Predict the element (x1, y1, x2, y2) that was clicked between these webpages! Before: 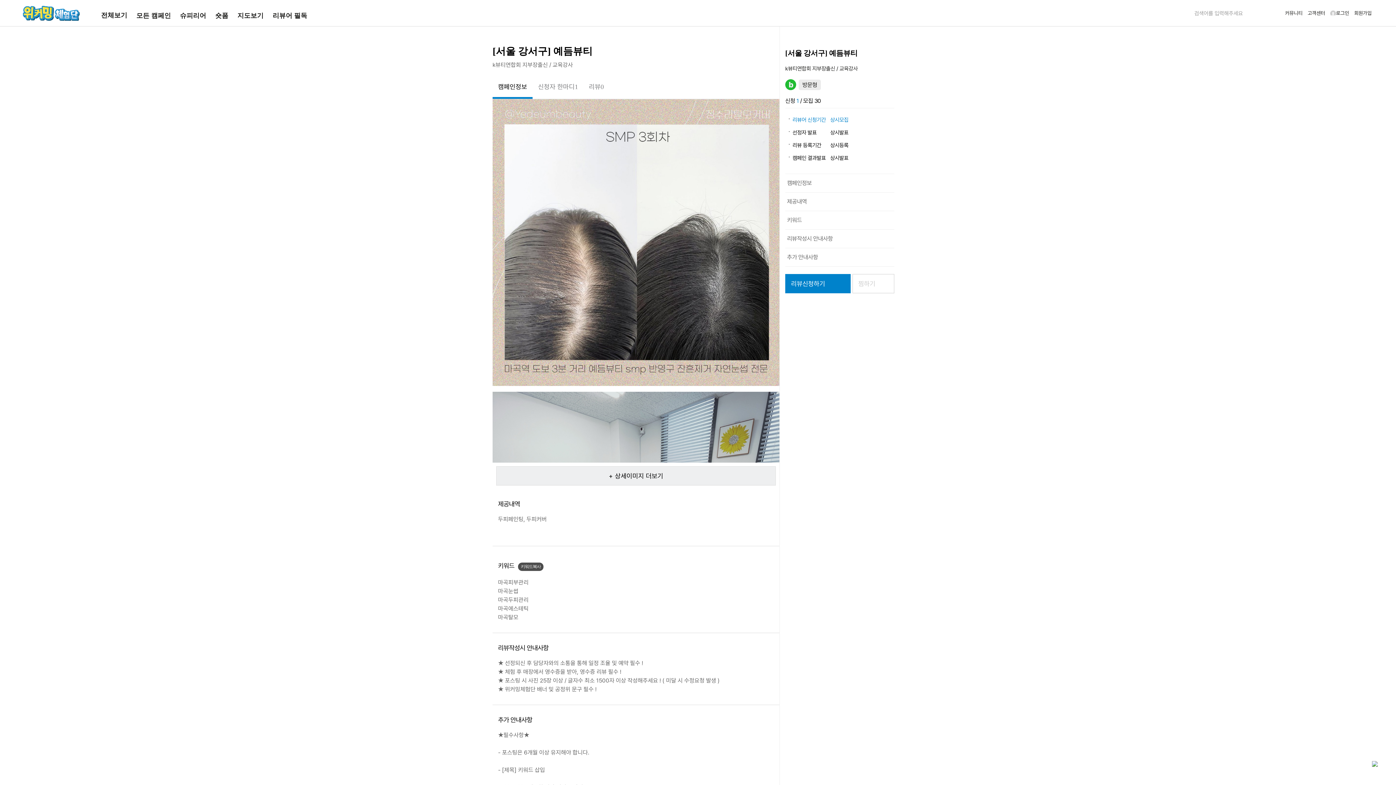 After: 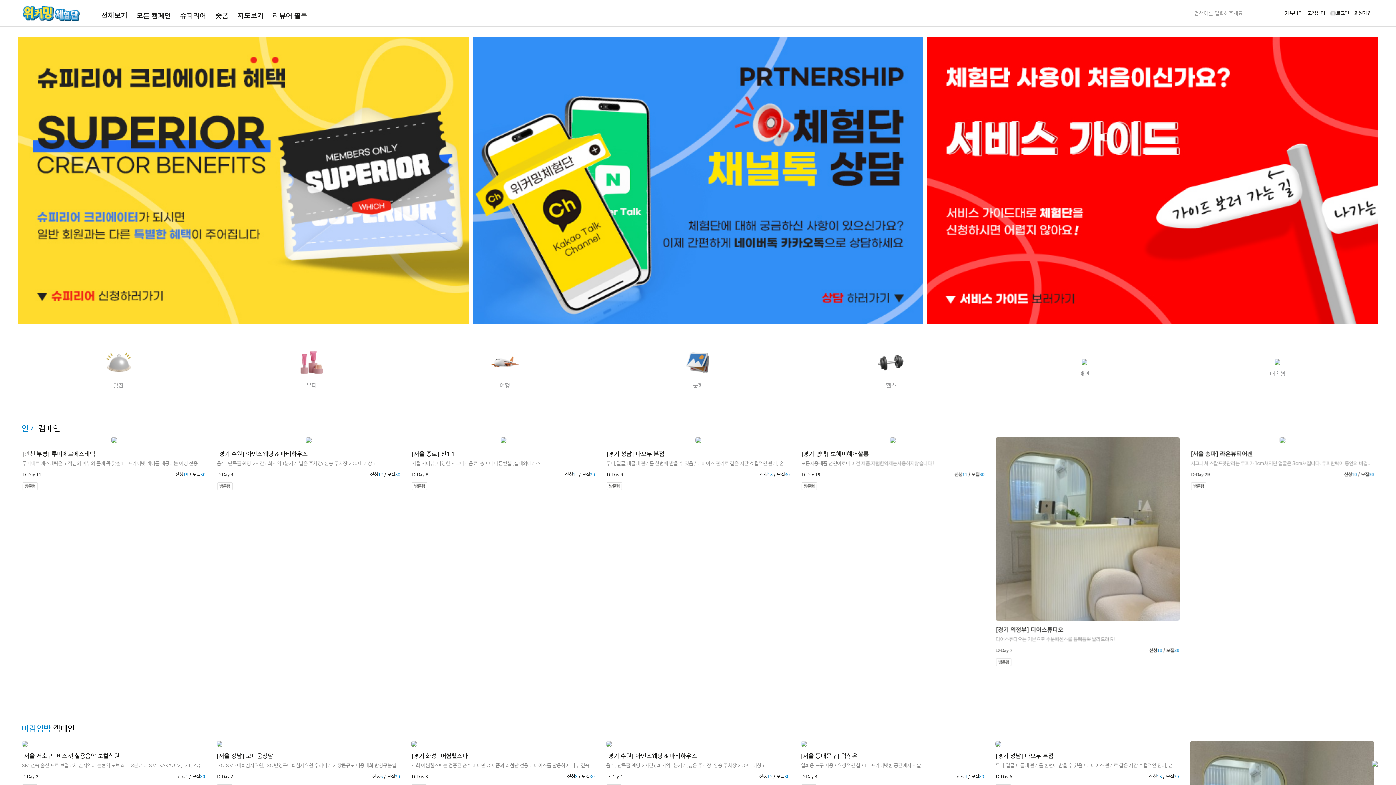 Action: bbox: (21, 5, 81, 11)